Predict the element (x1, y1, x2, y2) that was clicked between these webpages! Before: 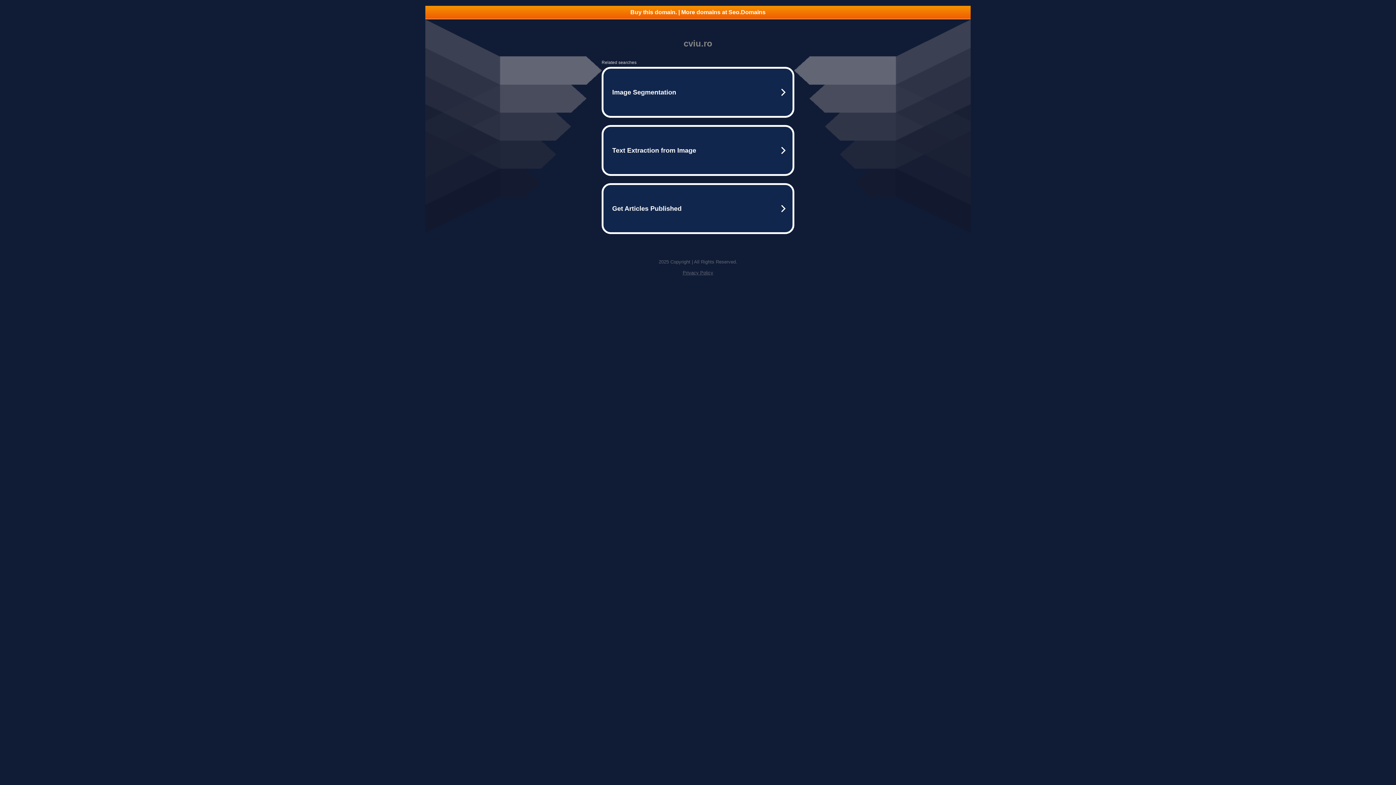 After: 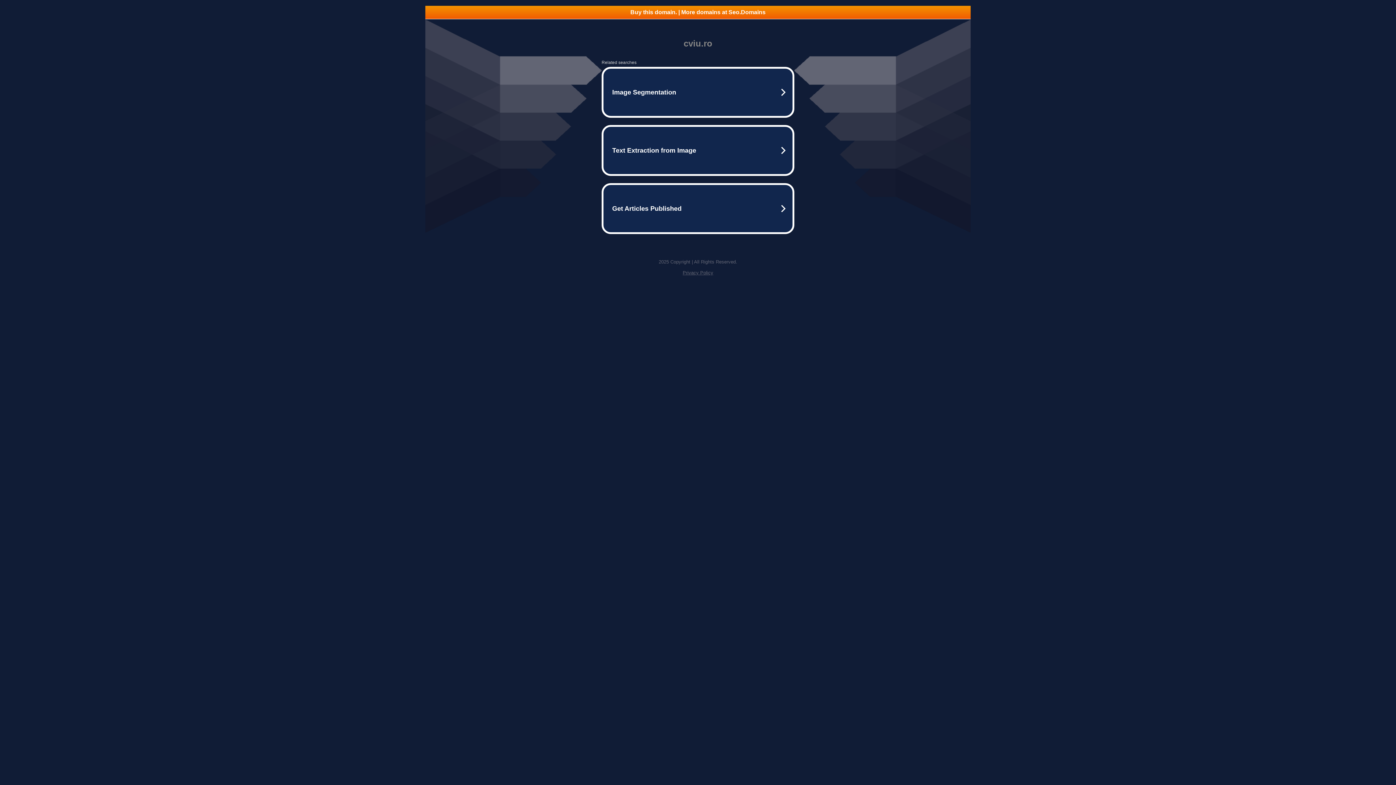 Action: bbox: (425, 5, 970, 18) label: Buy this domain. | More domains at Seo.Domains